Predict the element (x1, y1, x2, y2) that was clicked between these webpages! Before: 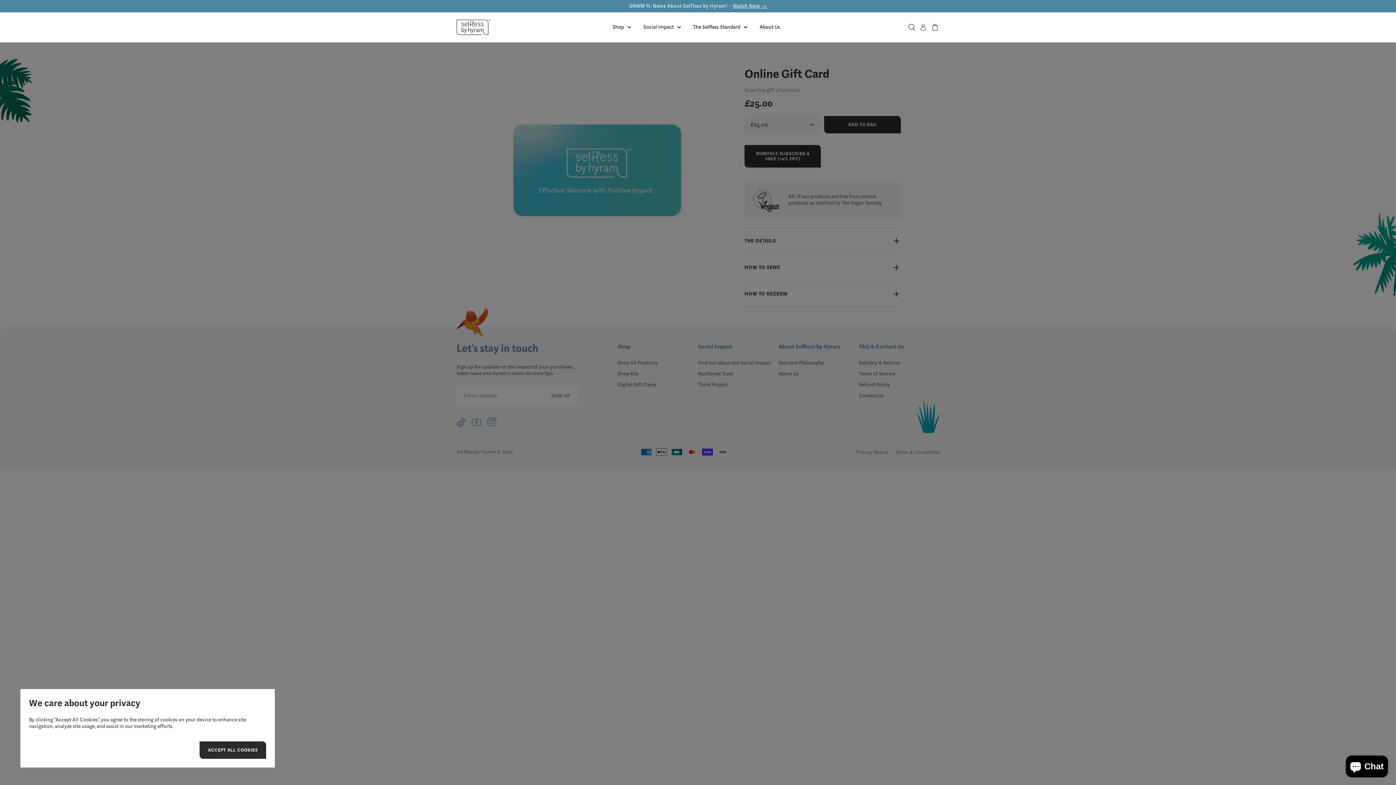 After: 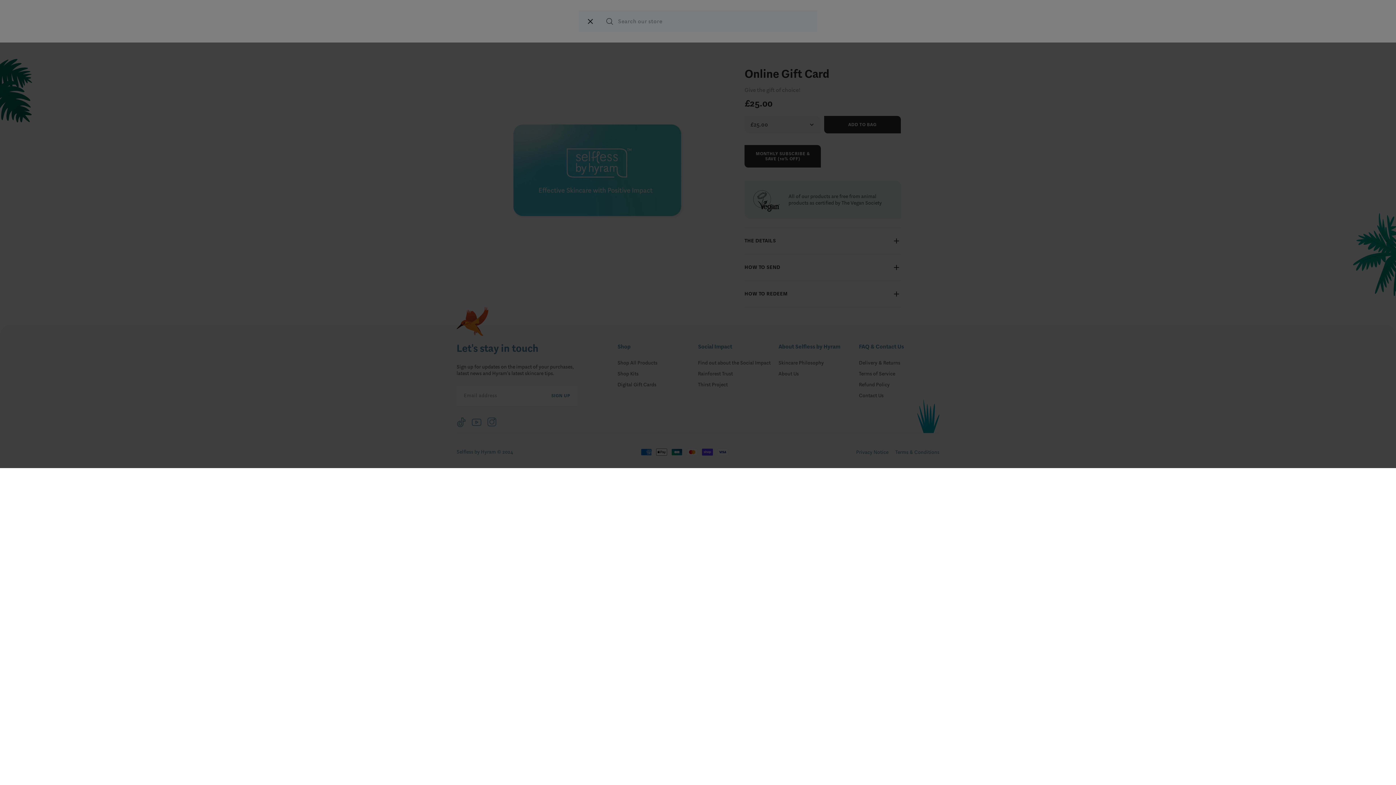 Action: label: Search bbox: (907, 22, 916, 31)